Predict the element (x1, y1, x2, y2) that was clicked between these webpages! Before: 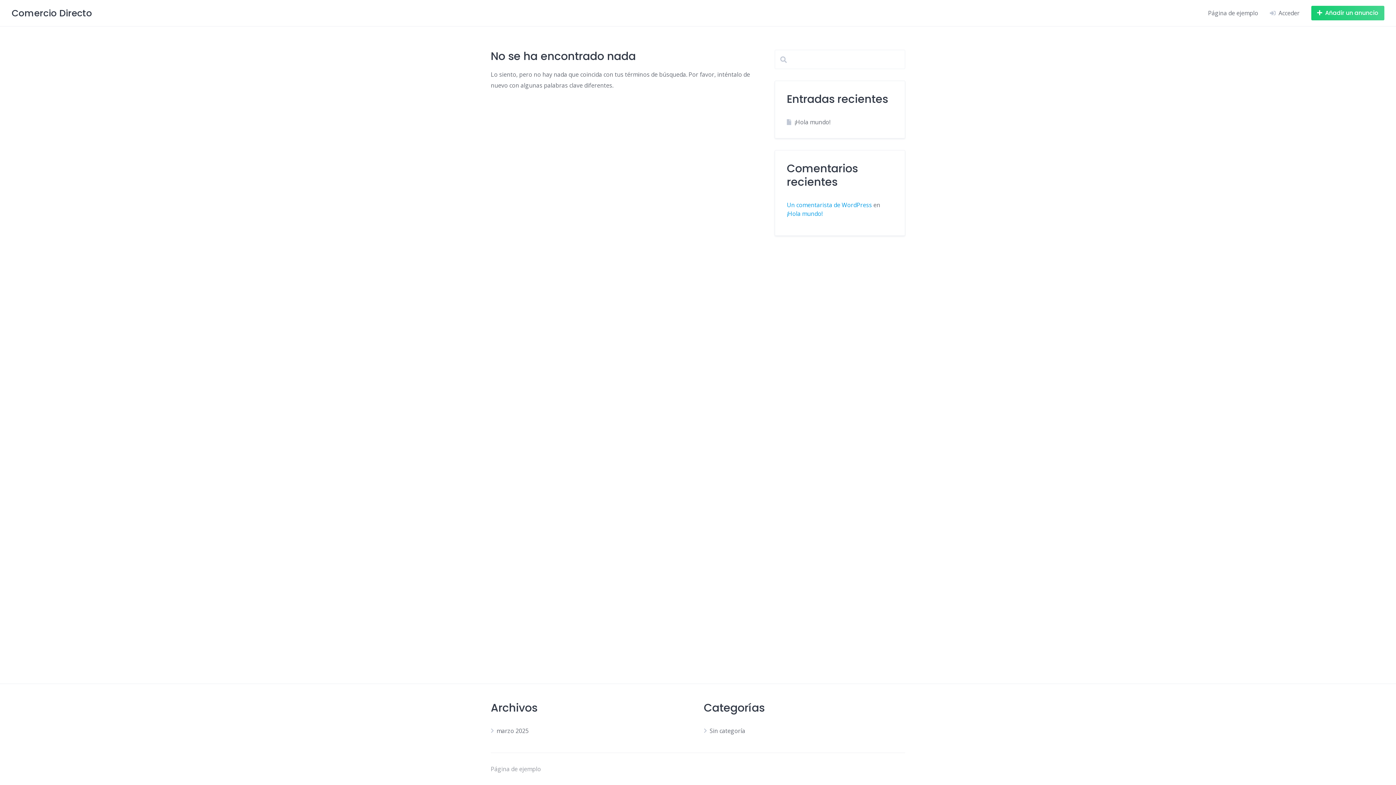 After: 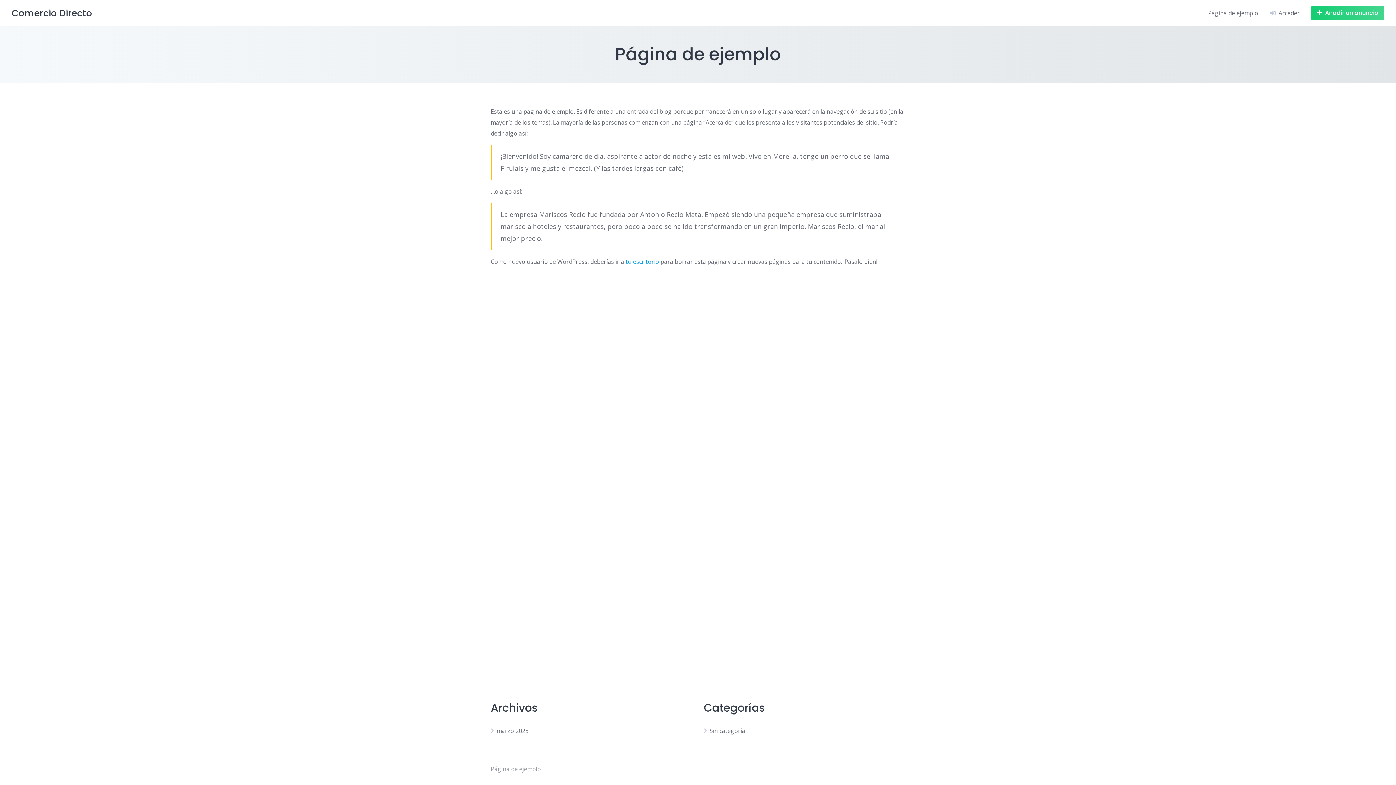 Action: bbox: (490, 765, 541, 773) label: Página de ejemplo